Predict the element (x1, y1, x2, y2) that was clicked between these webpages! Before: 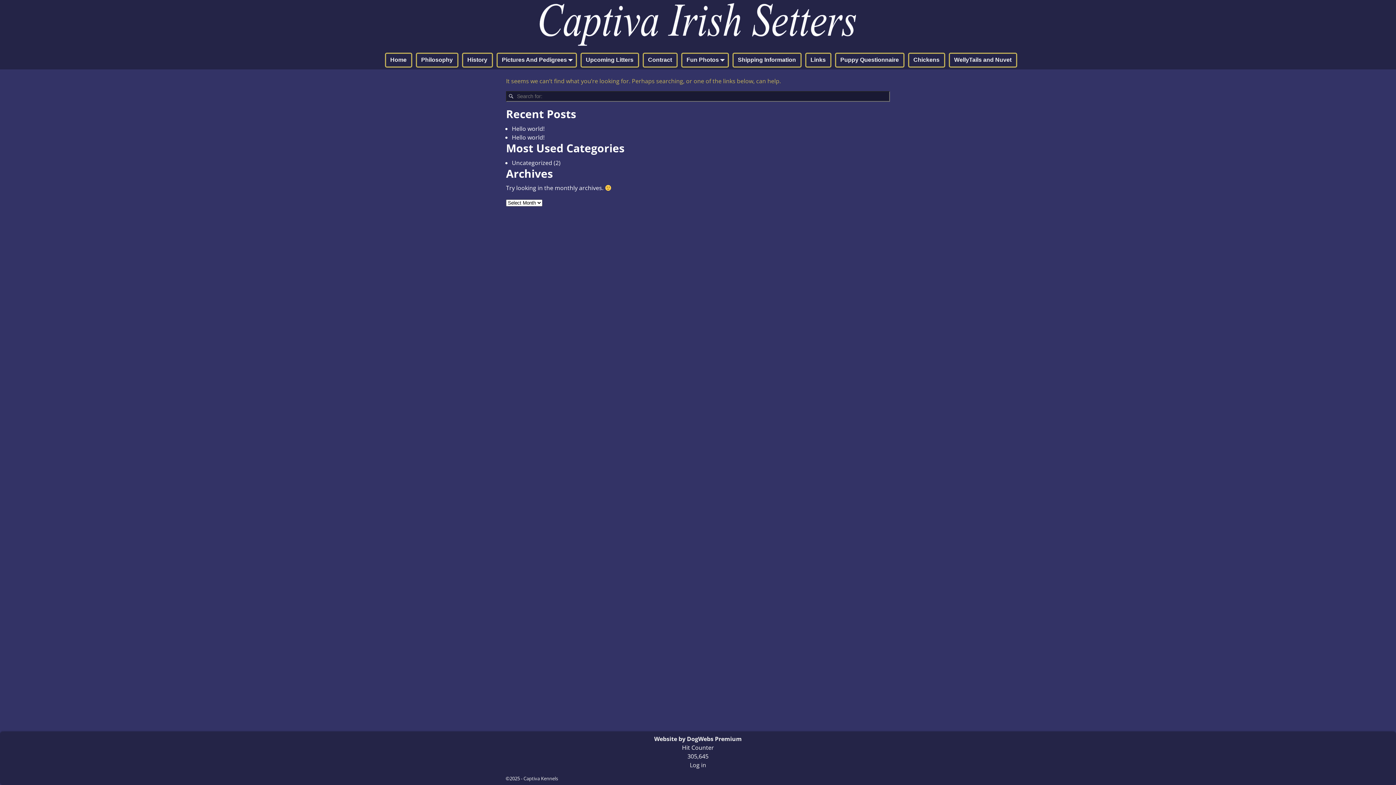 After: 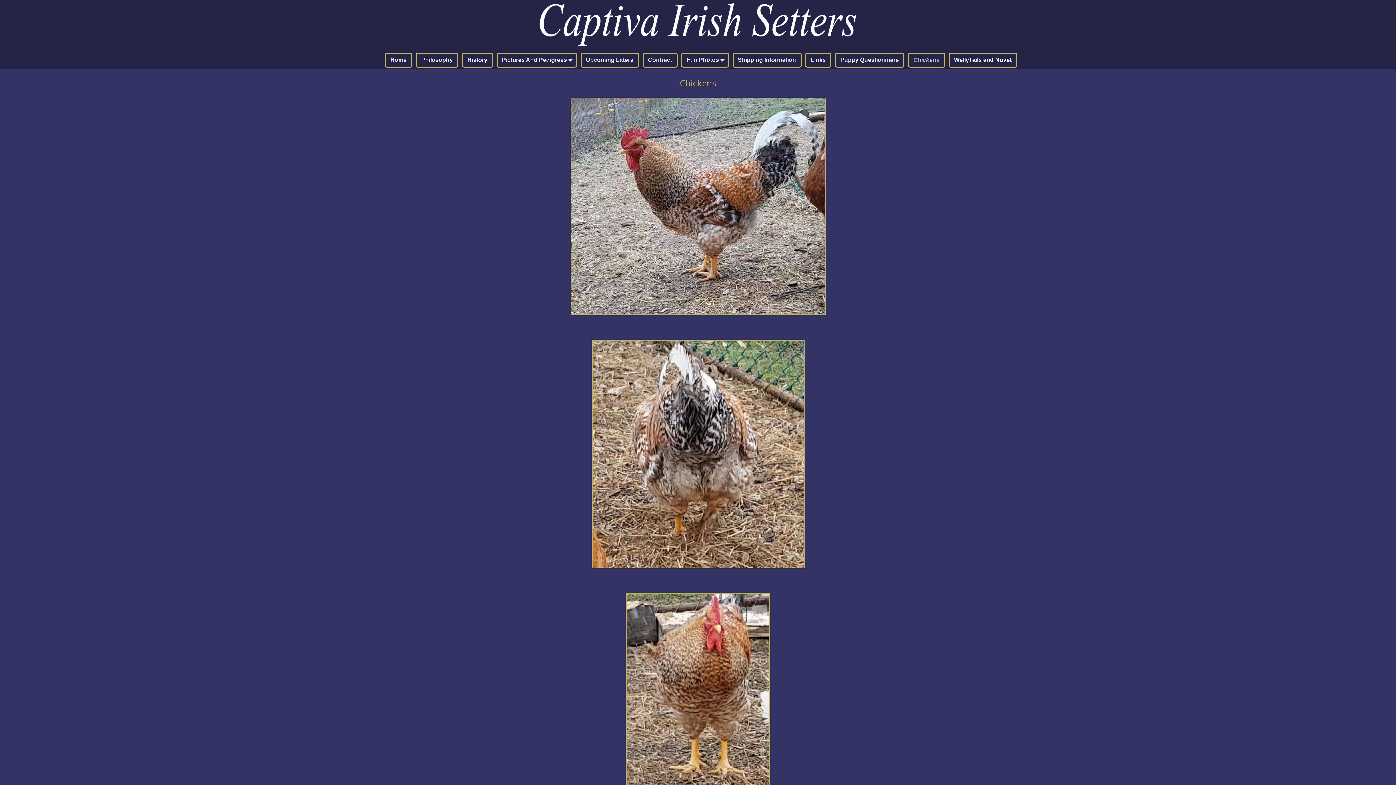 Action: label: Chickens bbox: (908, 52, 945, 67)